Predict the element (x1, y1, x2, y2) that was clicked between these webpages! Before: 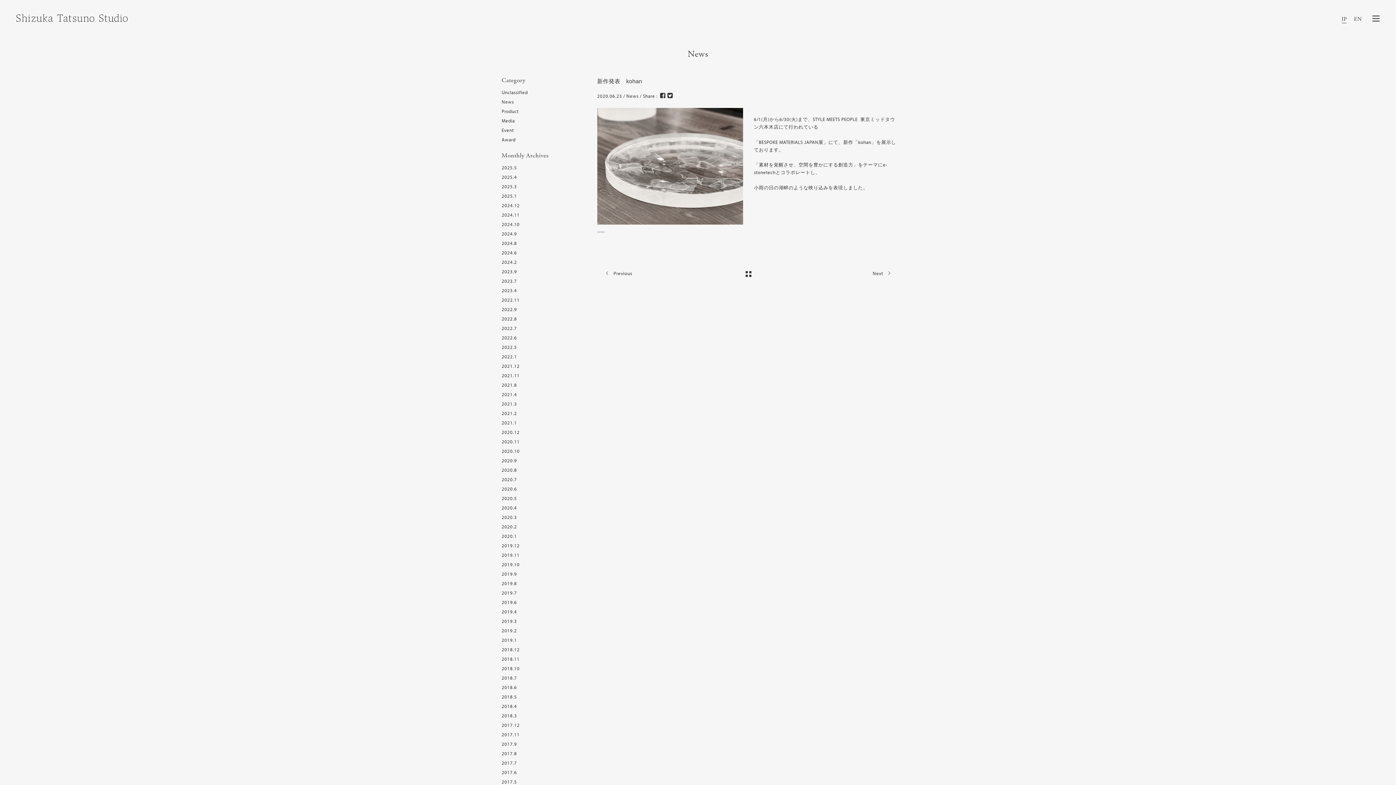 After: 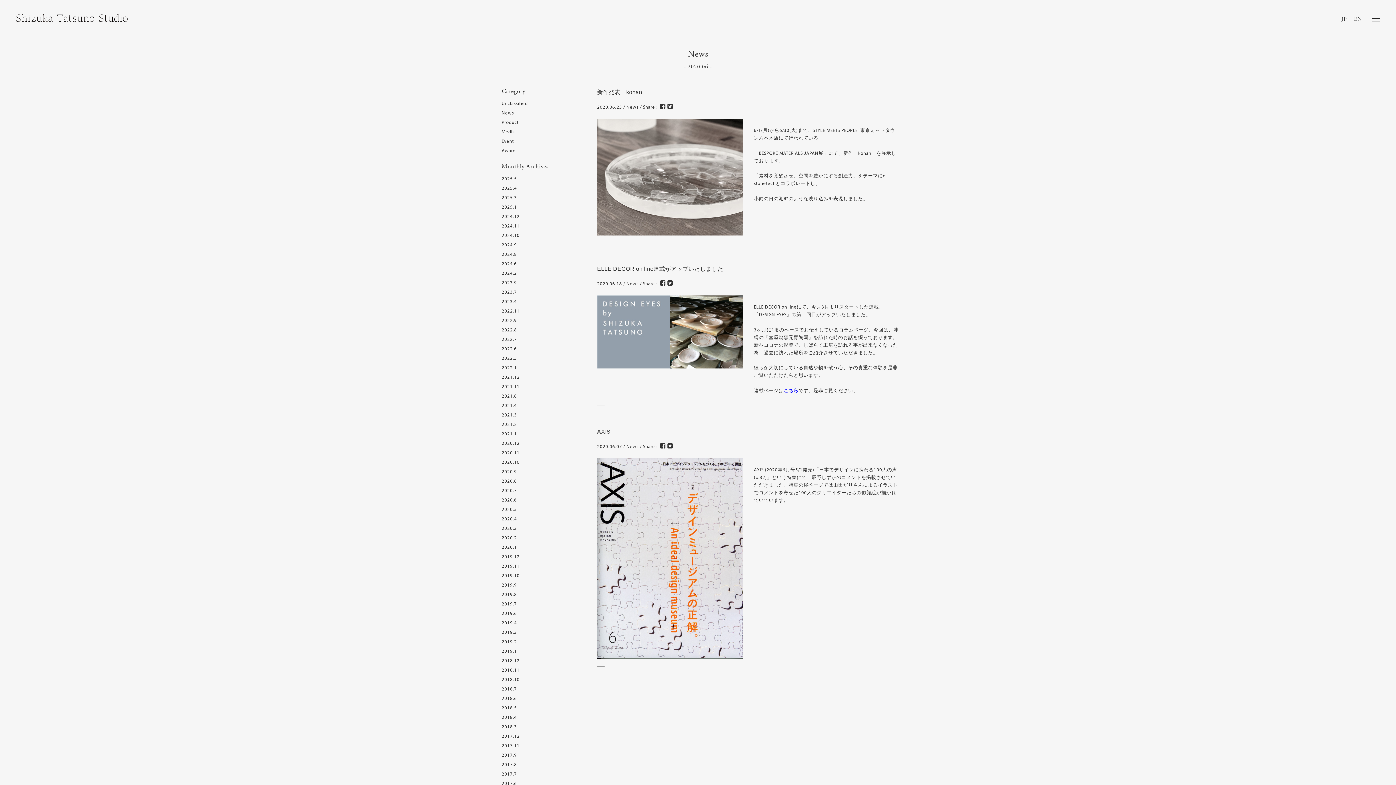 Action: label: 2020.6 bbox: (501, 486, 517, 492)